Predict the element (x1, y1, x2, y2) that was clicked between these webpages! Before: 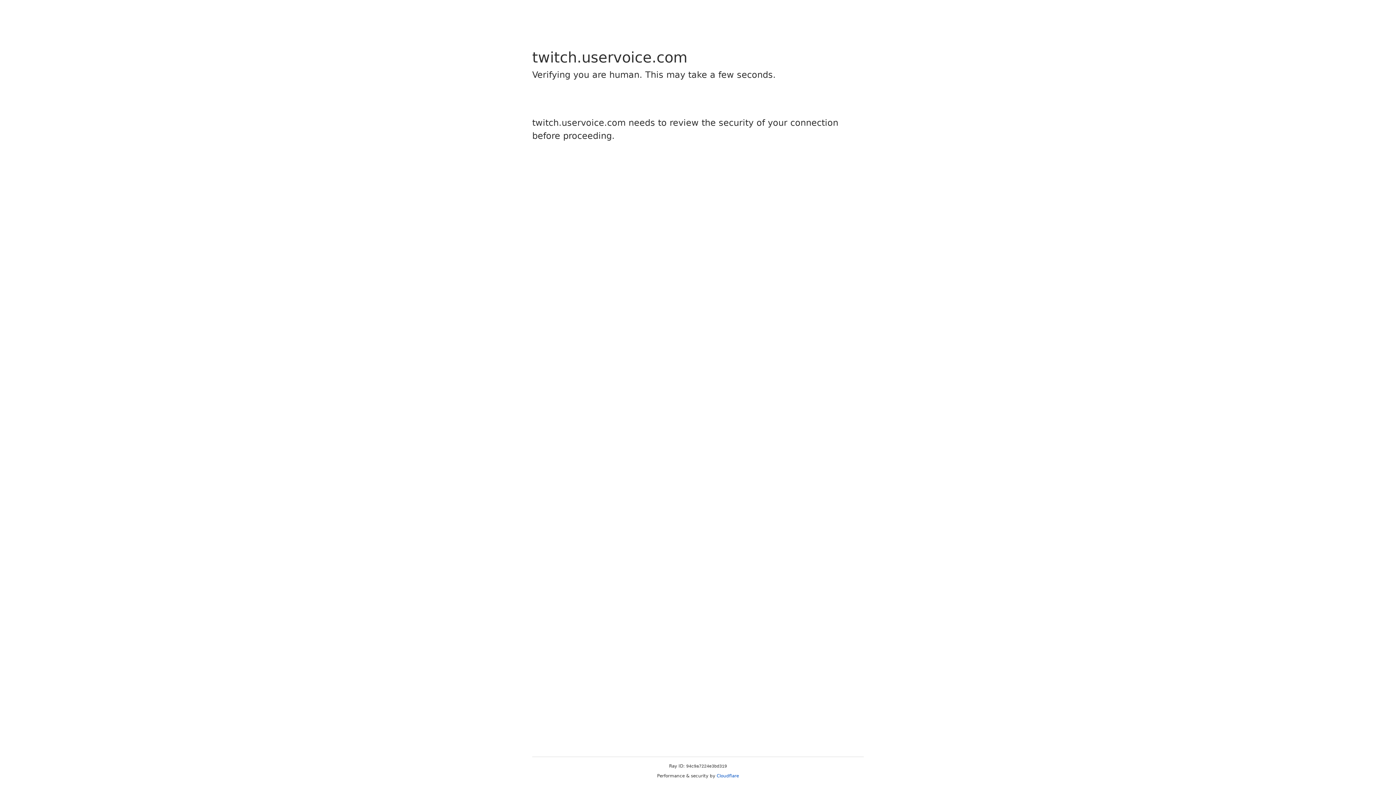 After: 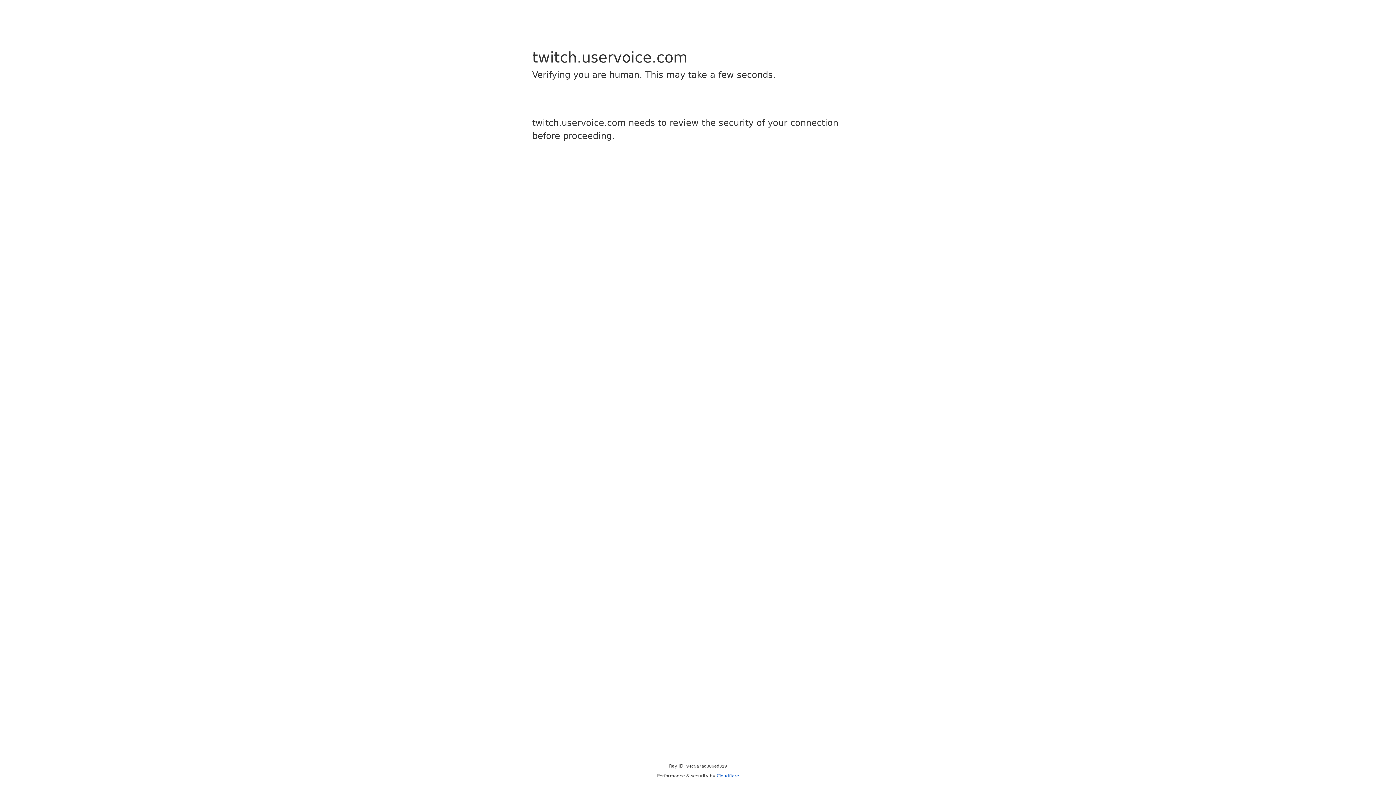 Action: label: Cloudflare bbox: (716, 773, 739, 778)